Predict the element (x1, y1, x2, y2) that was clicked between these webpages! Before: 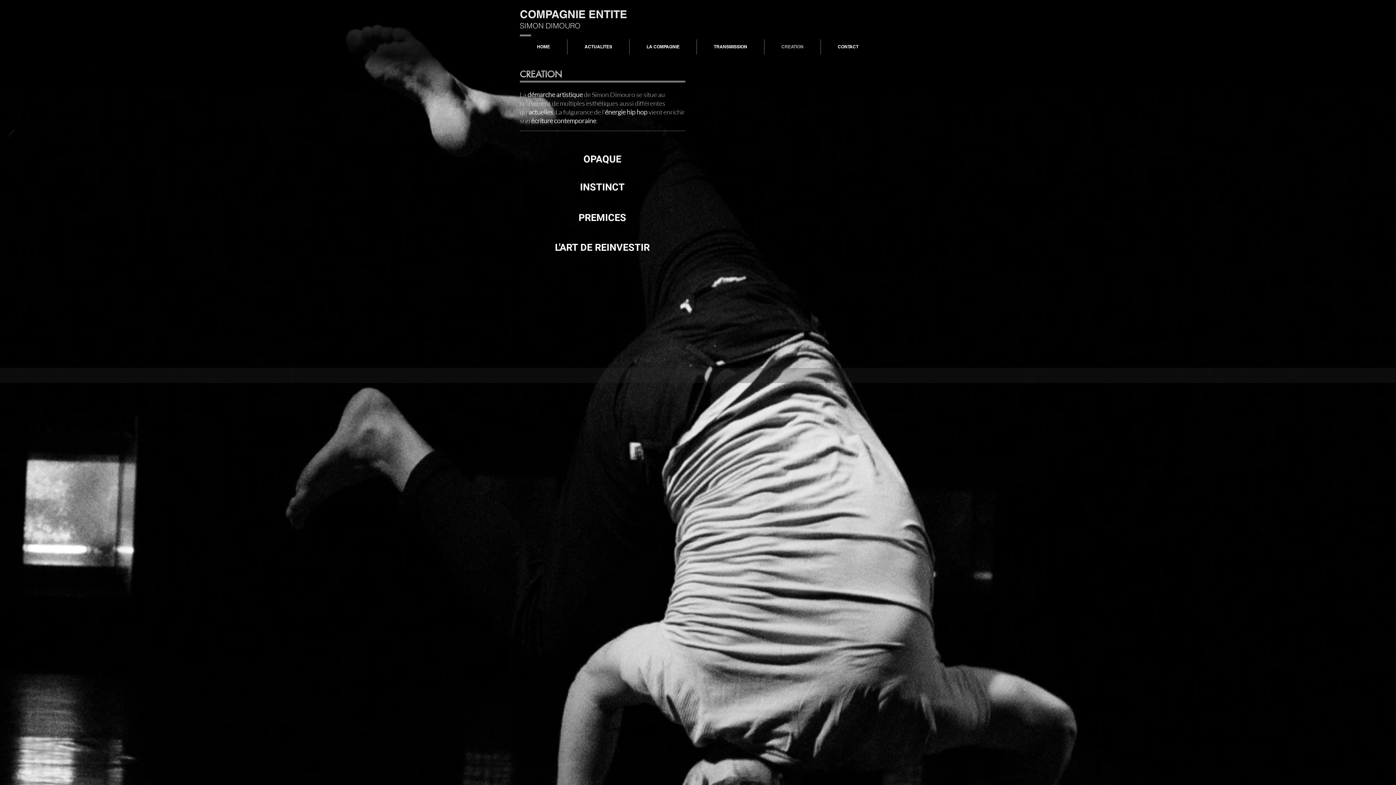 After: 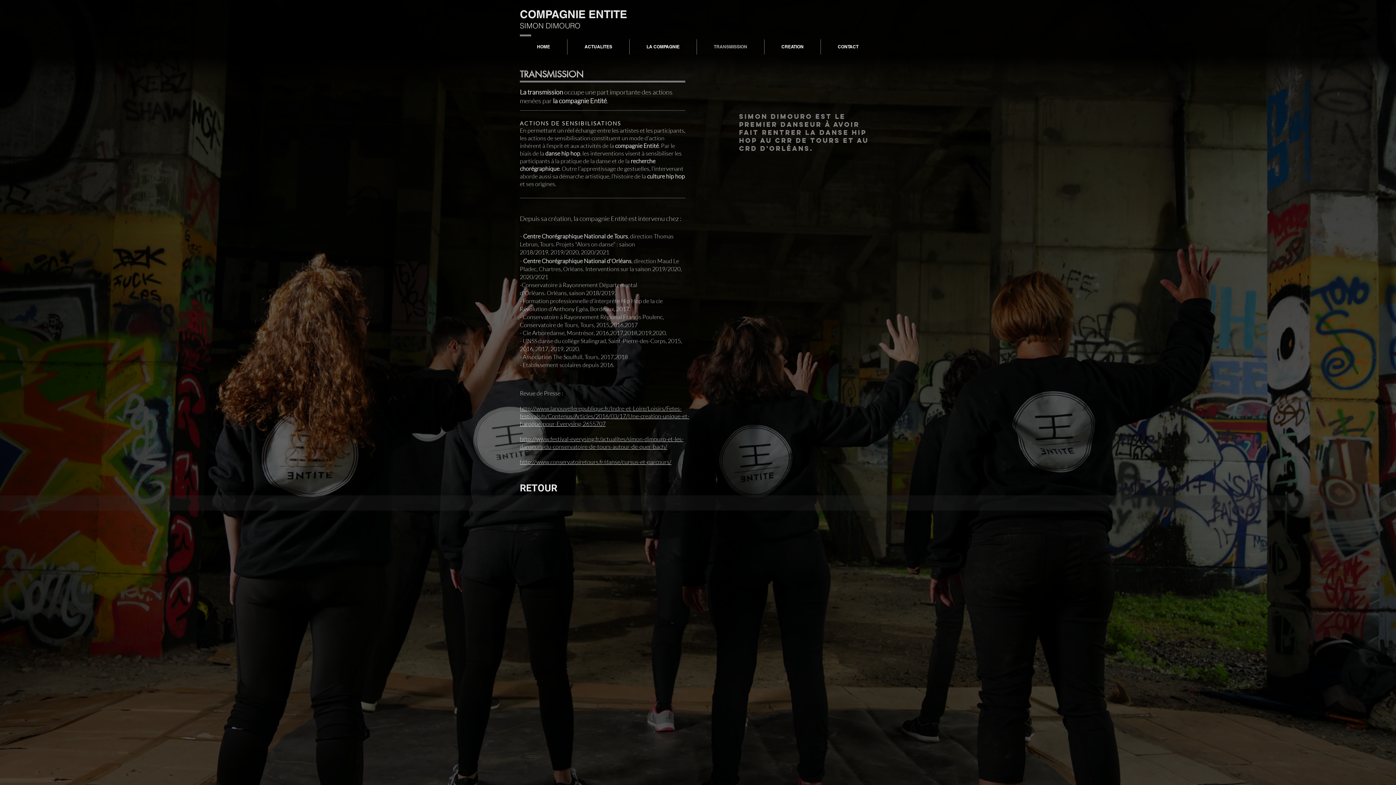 Action: label: TRANSMISSION bbox: (697, 39, 764, 54)